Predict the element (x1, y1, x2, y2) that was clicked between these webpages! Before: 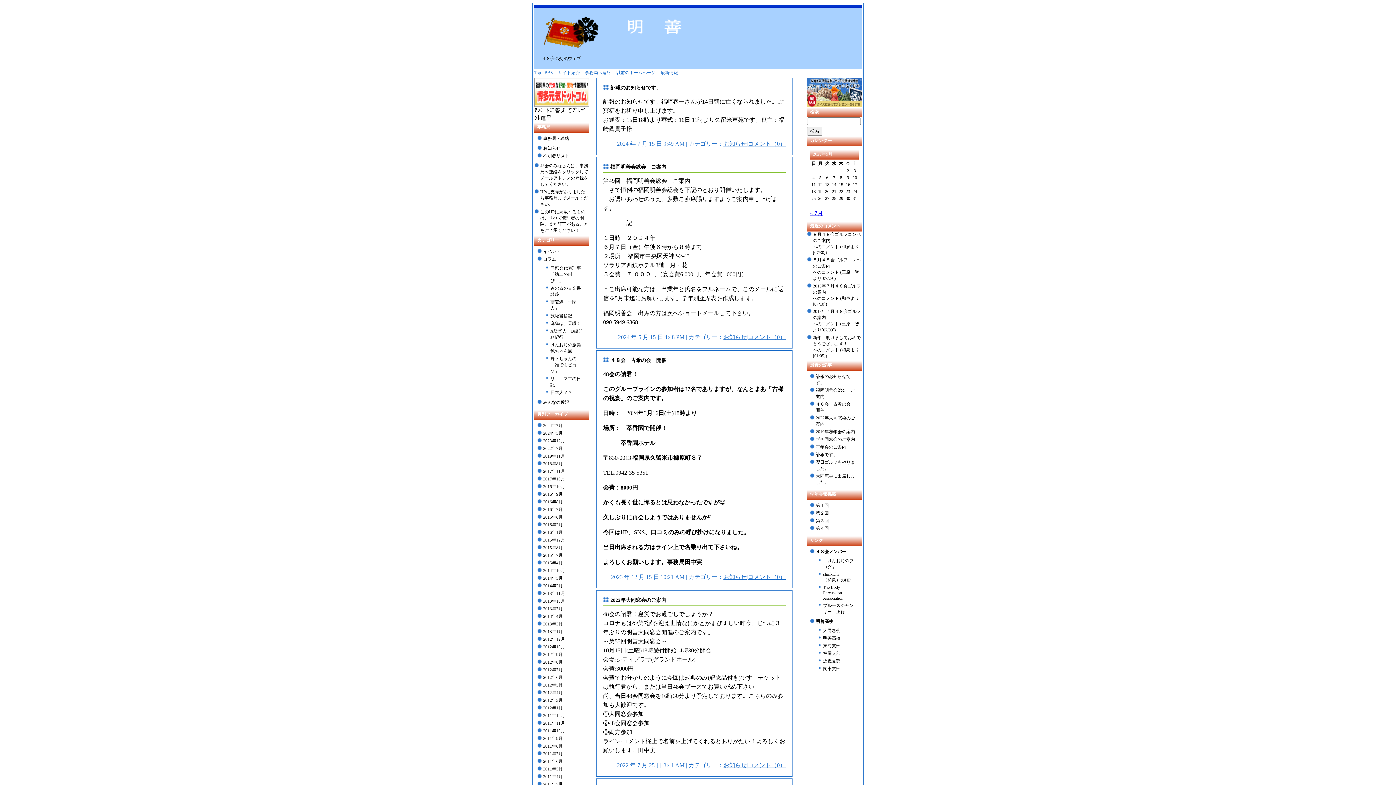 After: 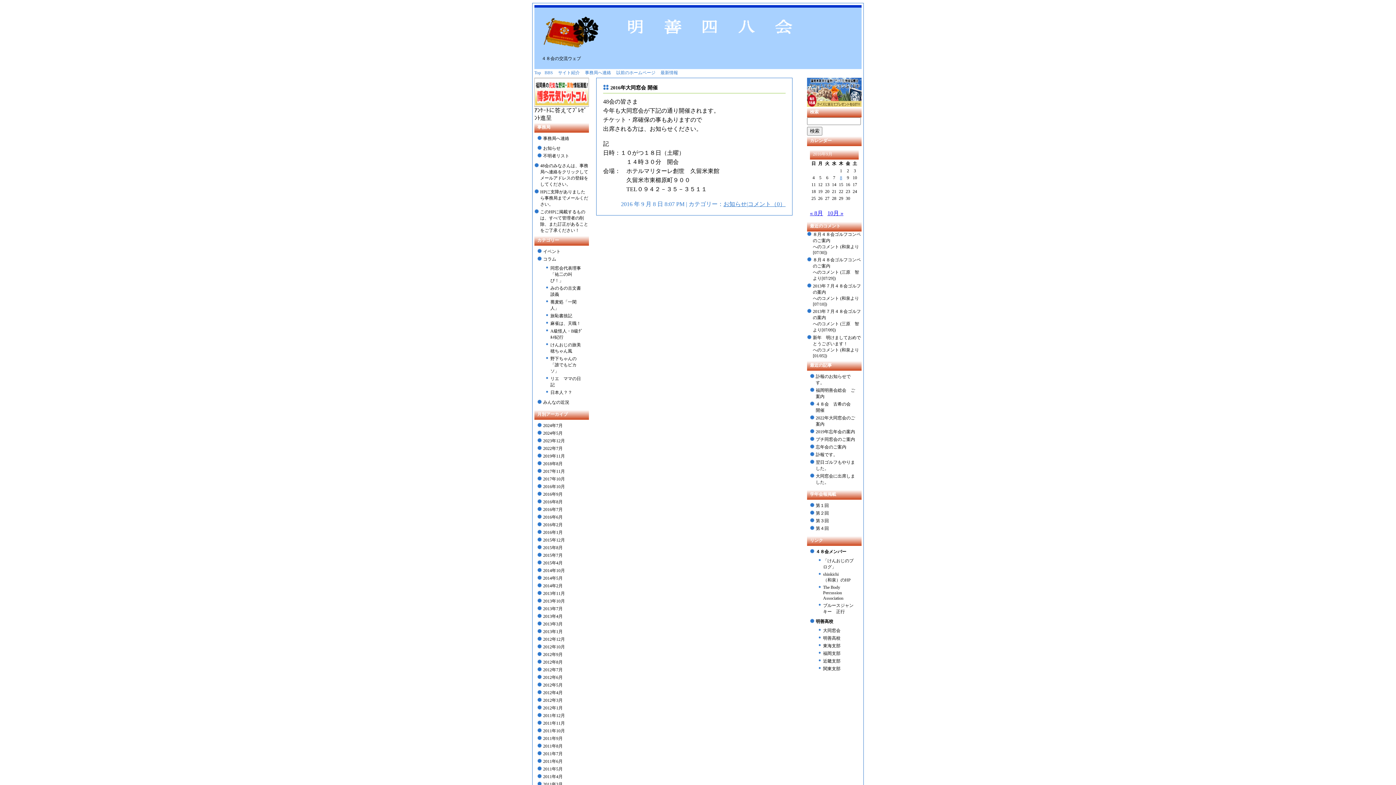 Action: label: 2016年9月 bbox: (543, 492, 562, 497)